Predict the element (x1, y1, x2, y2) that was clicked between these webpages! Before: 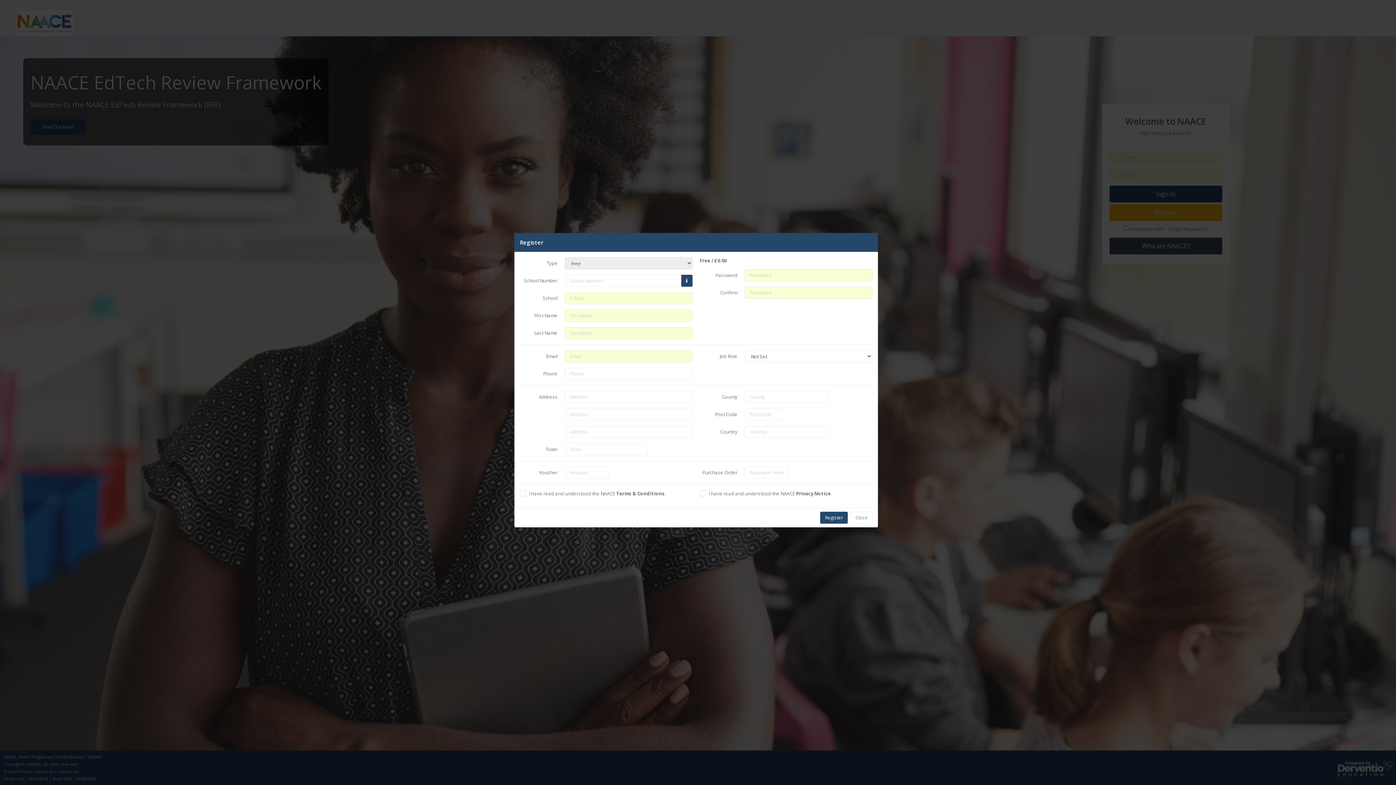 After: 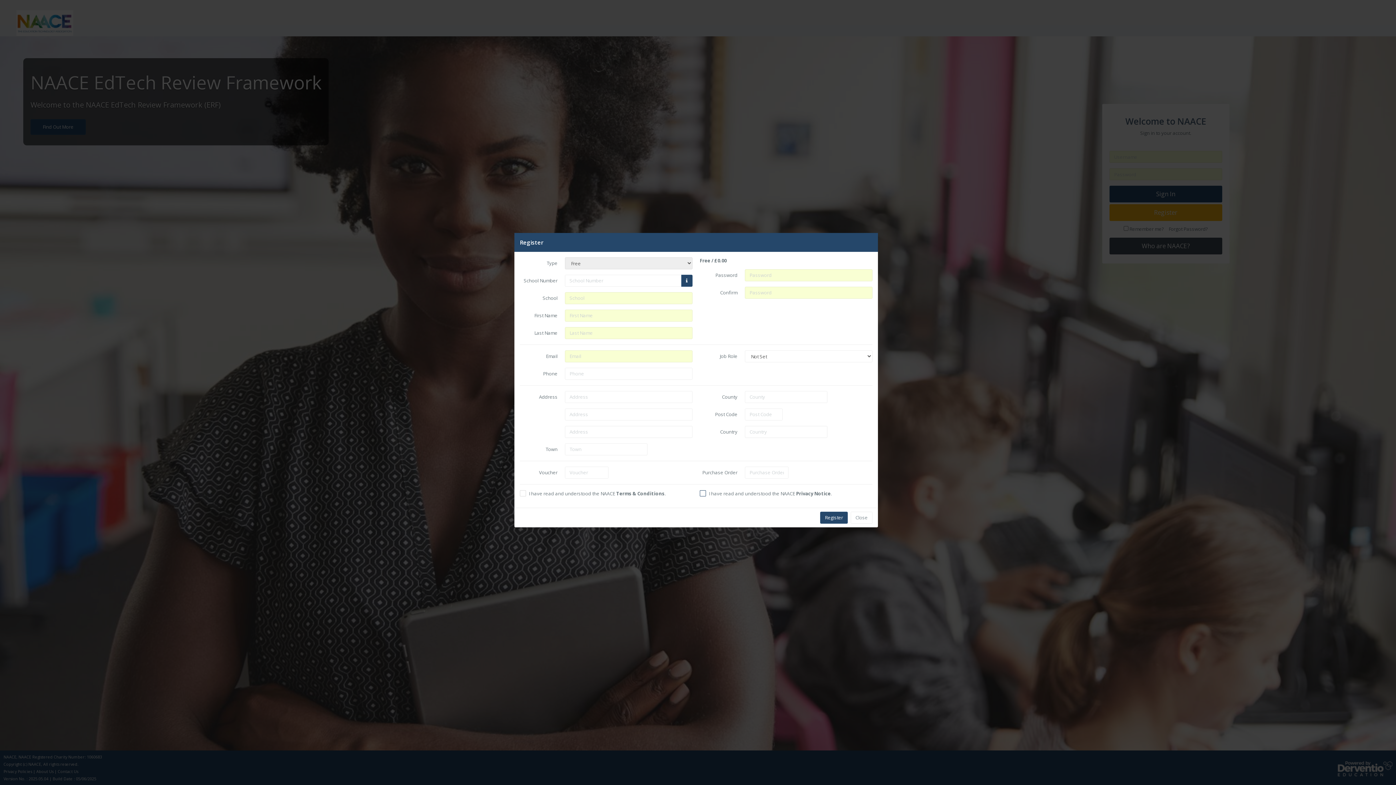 Action: bbox: (796, 490, 830, 497) label: Privacy Notice